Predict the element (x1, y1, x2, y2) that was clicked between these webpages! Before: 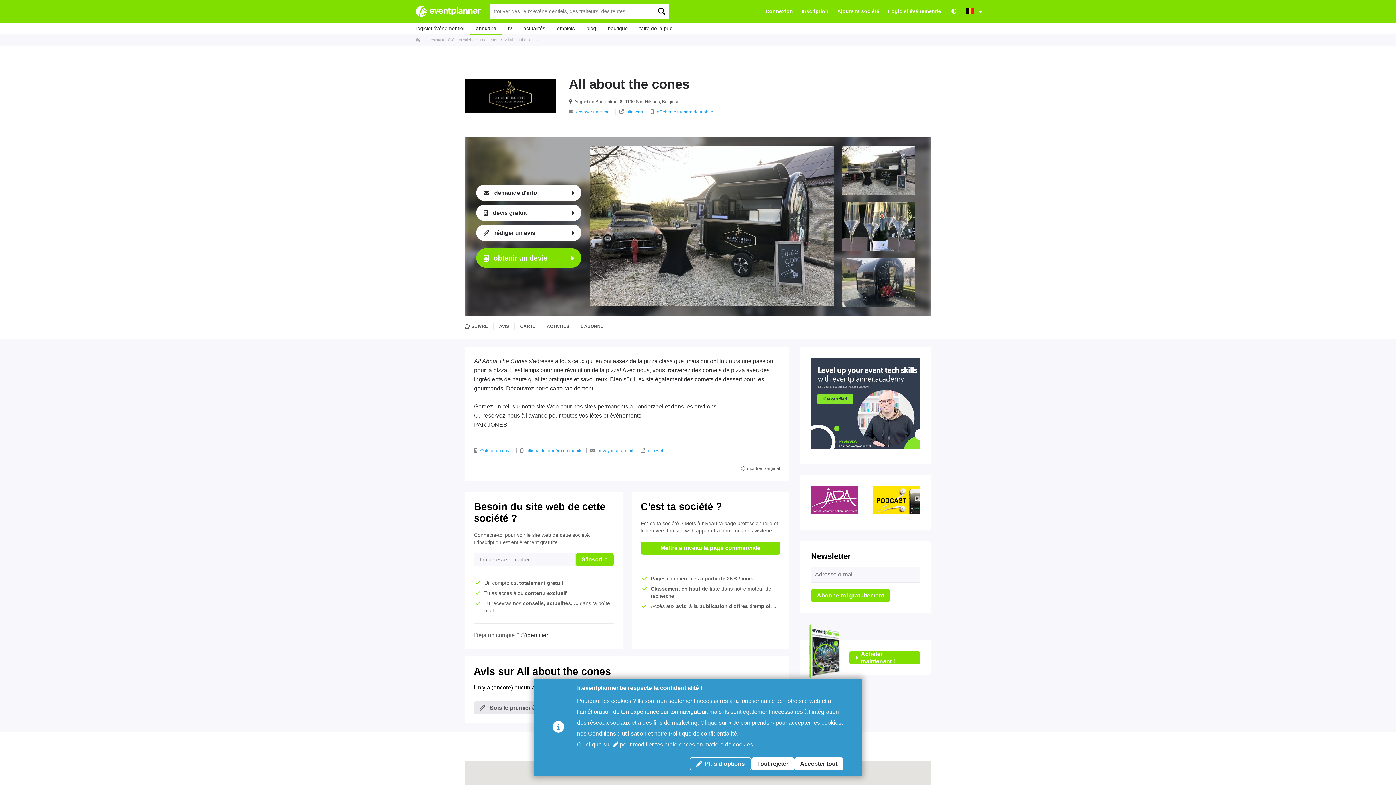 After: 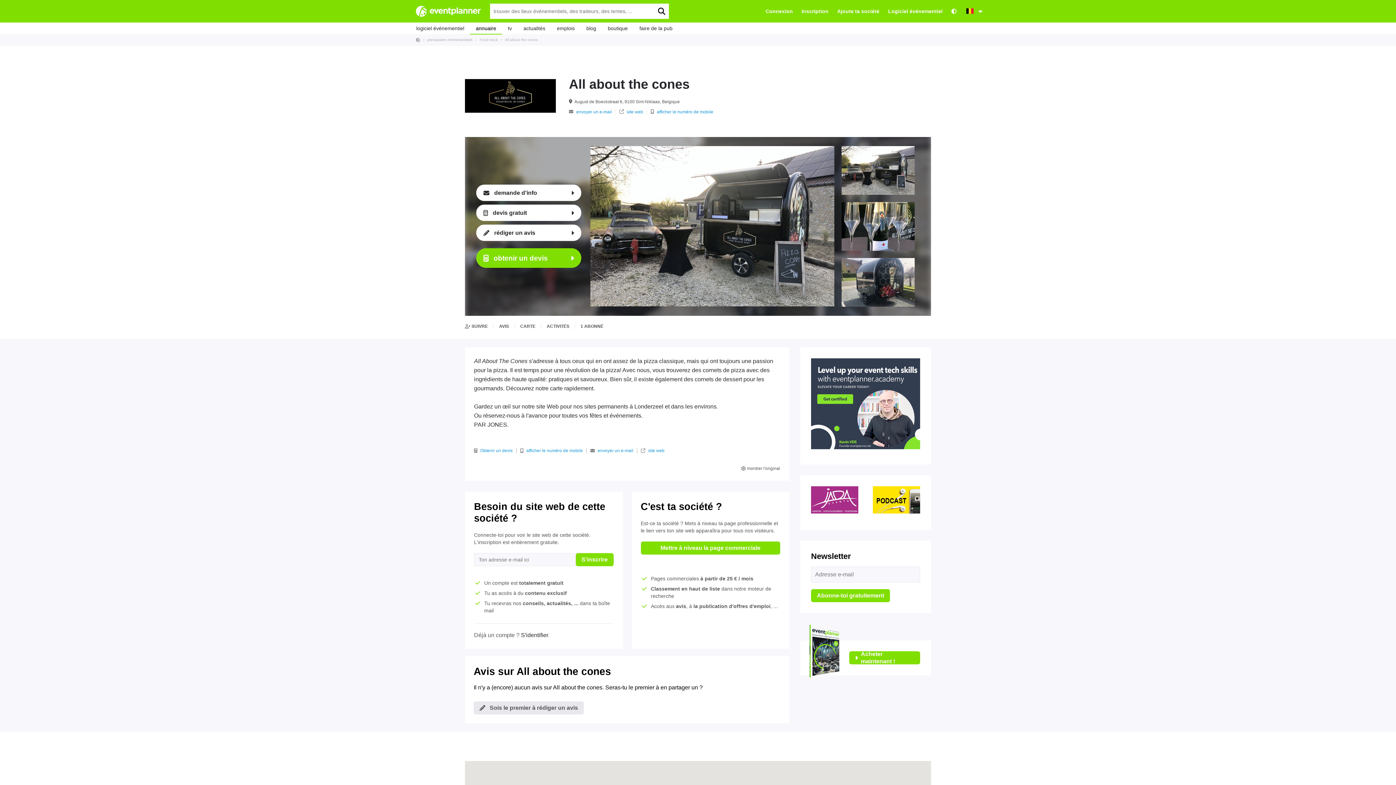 Action: label: Accepter tout bbox: (794, 757, 843, 770)